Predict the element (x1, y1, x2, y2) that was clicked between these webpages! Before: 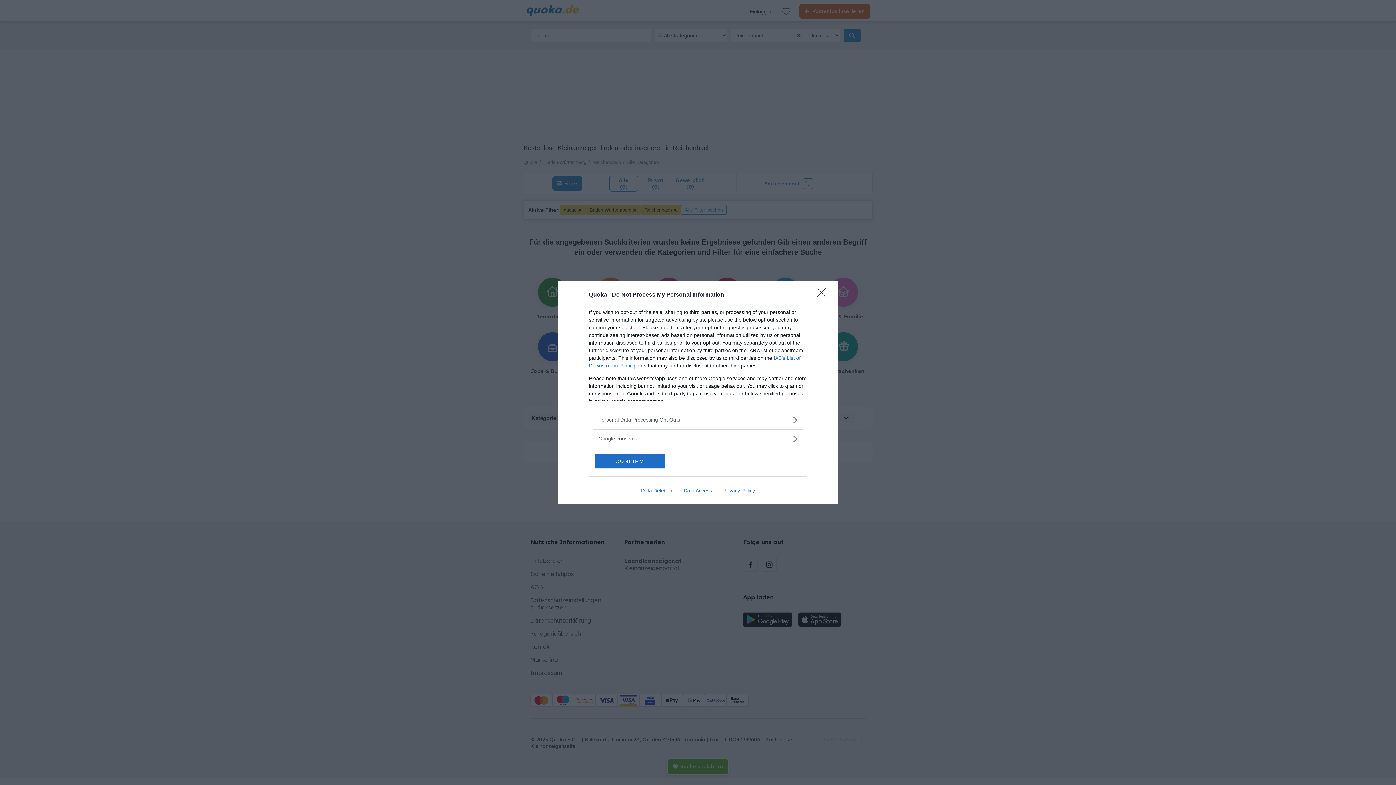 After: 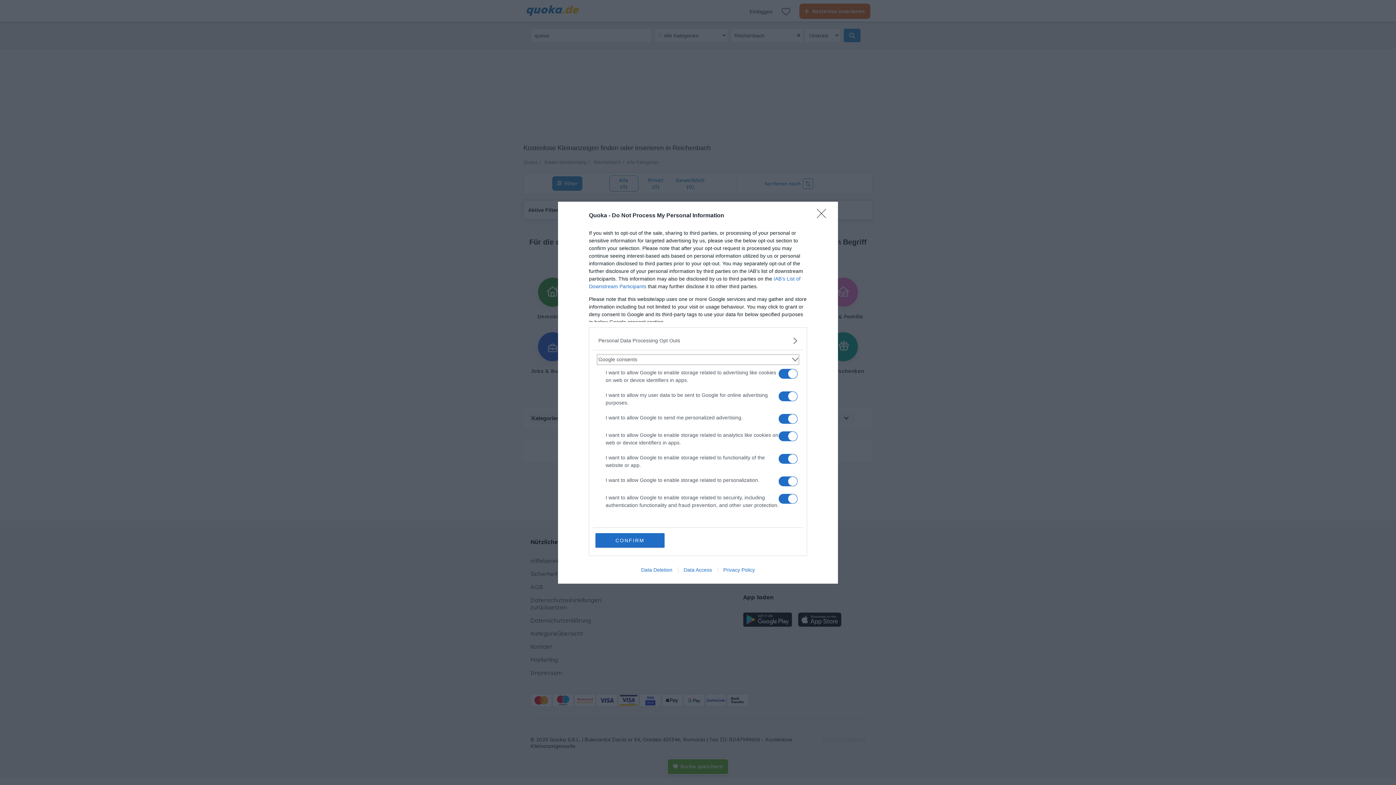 Action: bbox: (598, 435, 797, 442) label: Google consents